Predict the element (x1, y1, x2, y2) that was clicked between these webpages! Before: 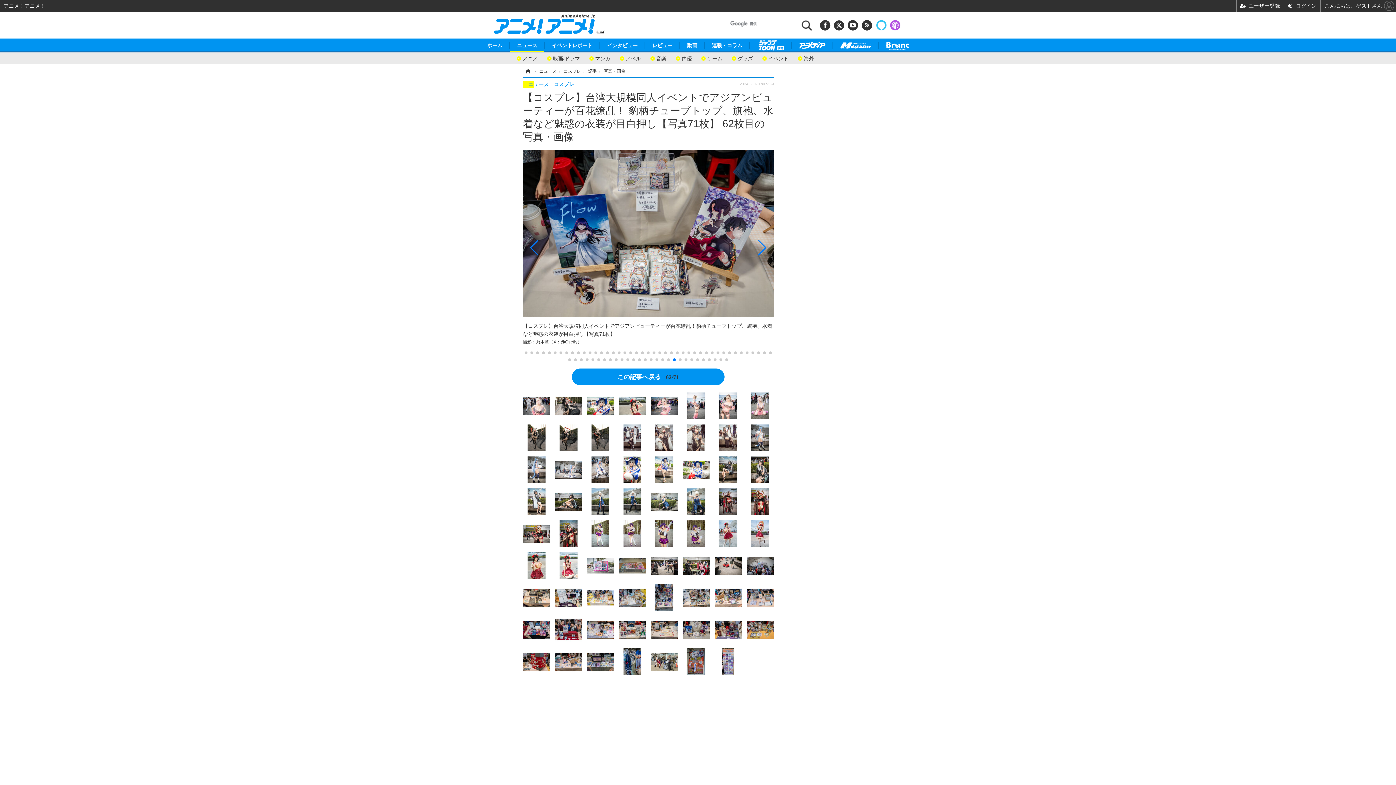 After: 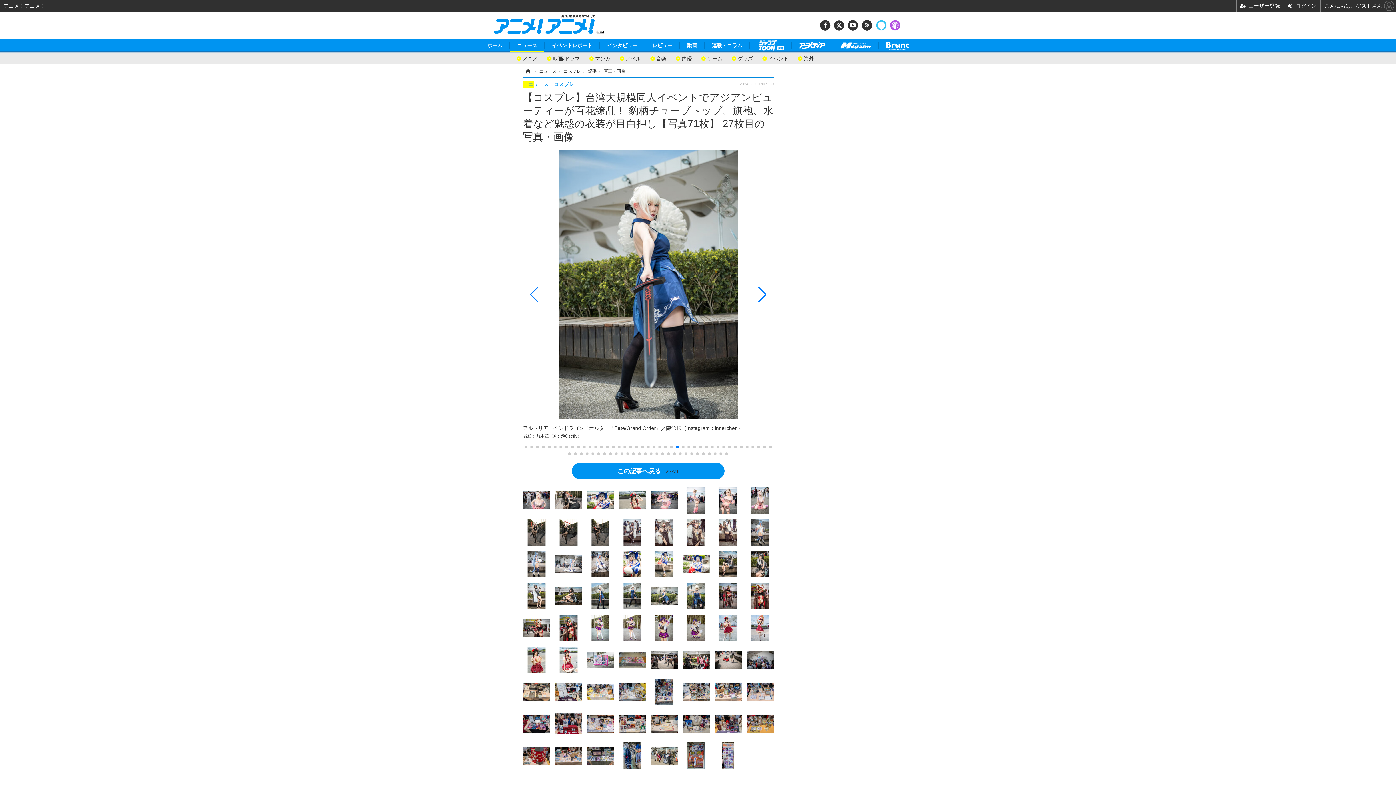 Action: bbox: (587, 498, 613, 504)